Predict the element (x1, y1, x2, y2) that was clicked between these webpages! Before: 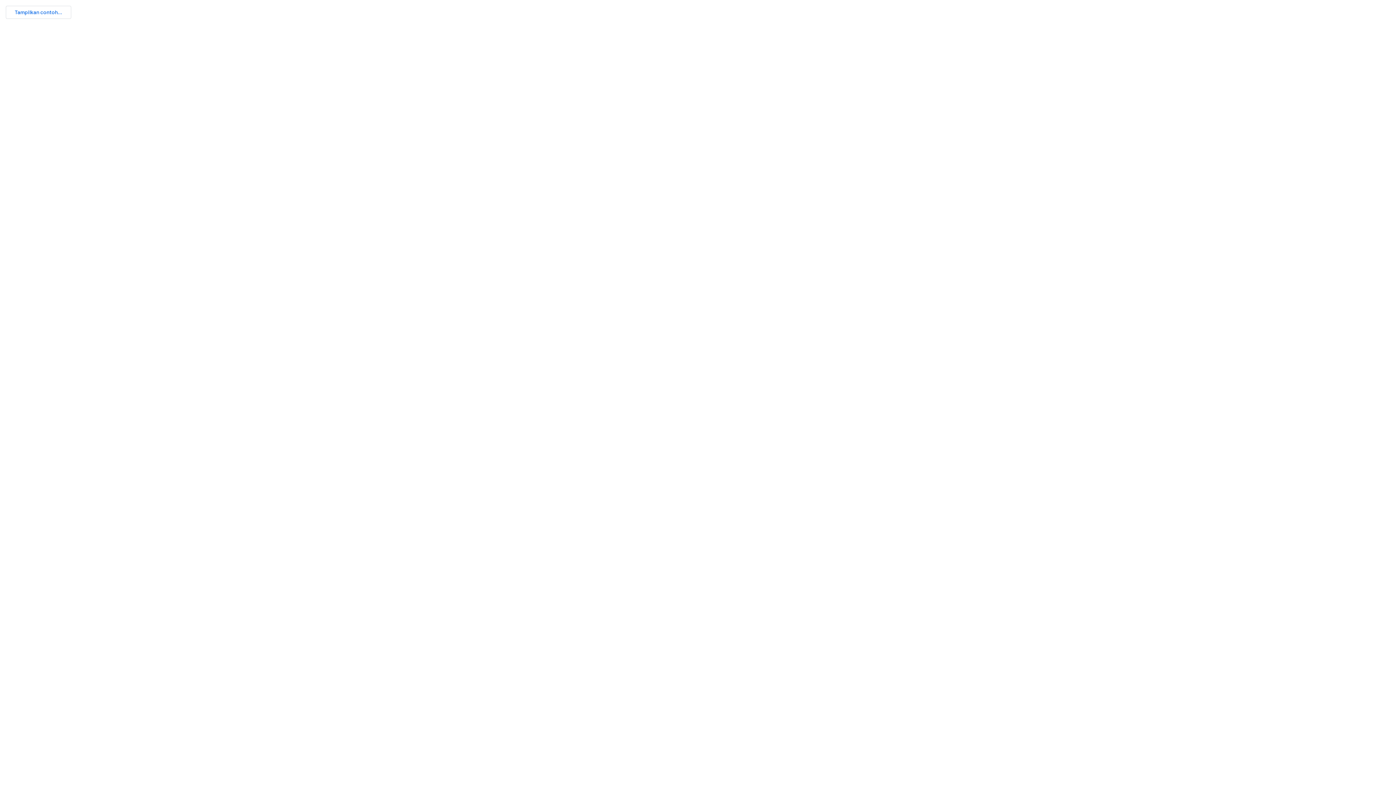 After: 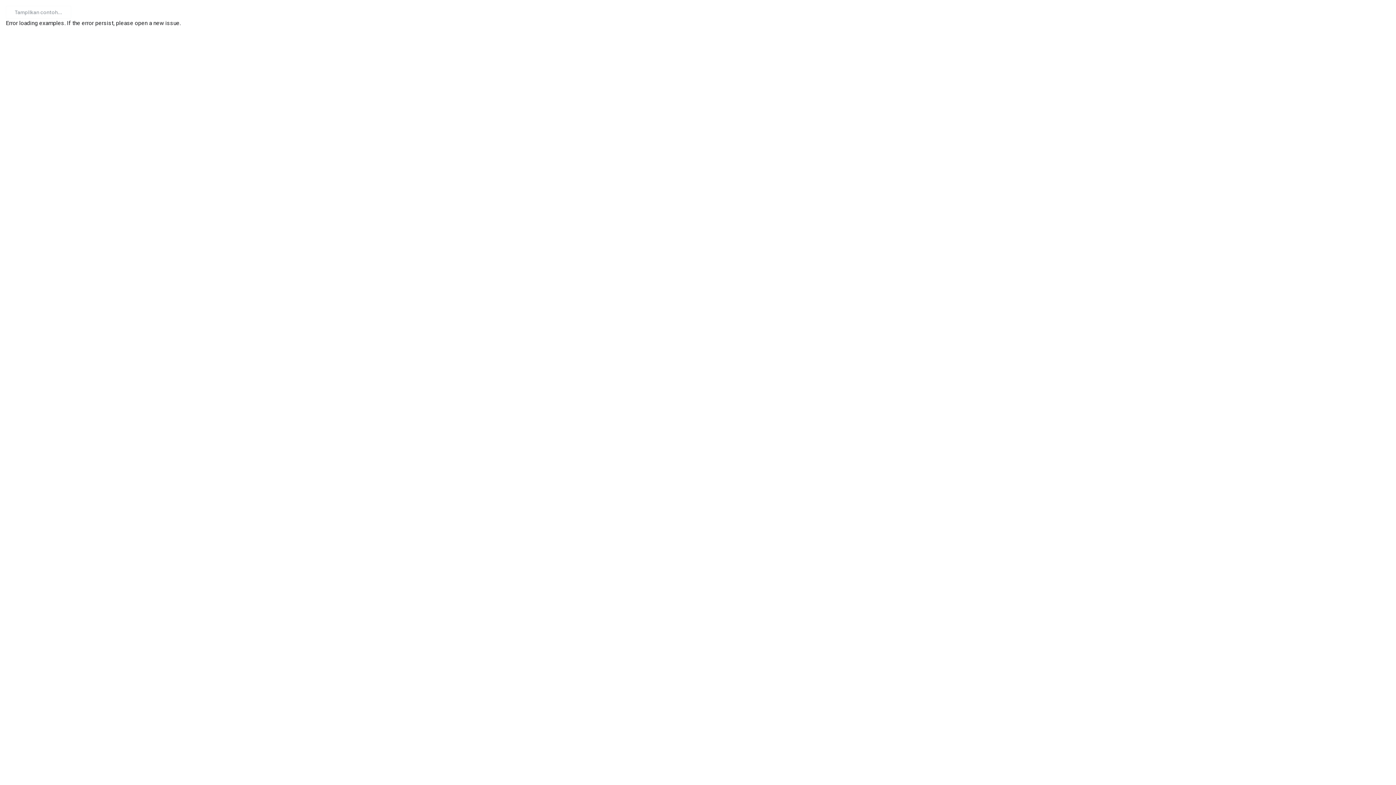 Action: label: Tampilkan contoh... bbox: (5, 5, 71, 18)